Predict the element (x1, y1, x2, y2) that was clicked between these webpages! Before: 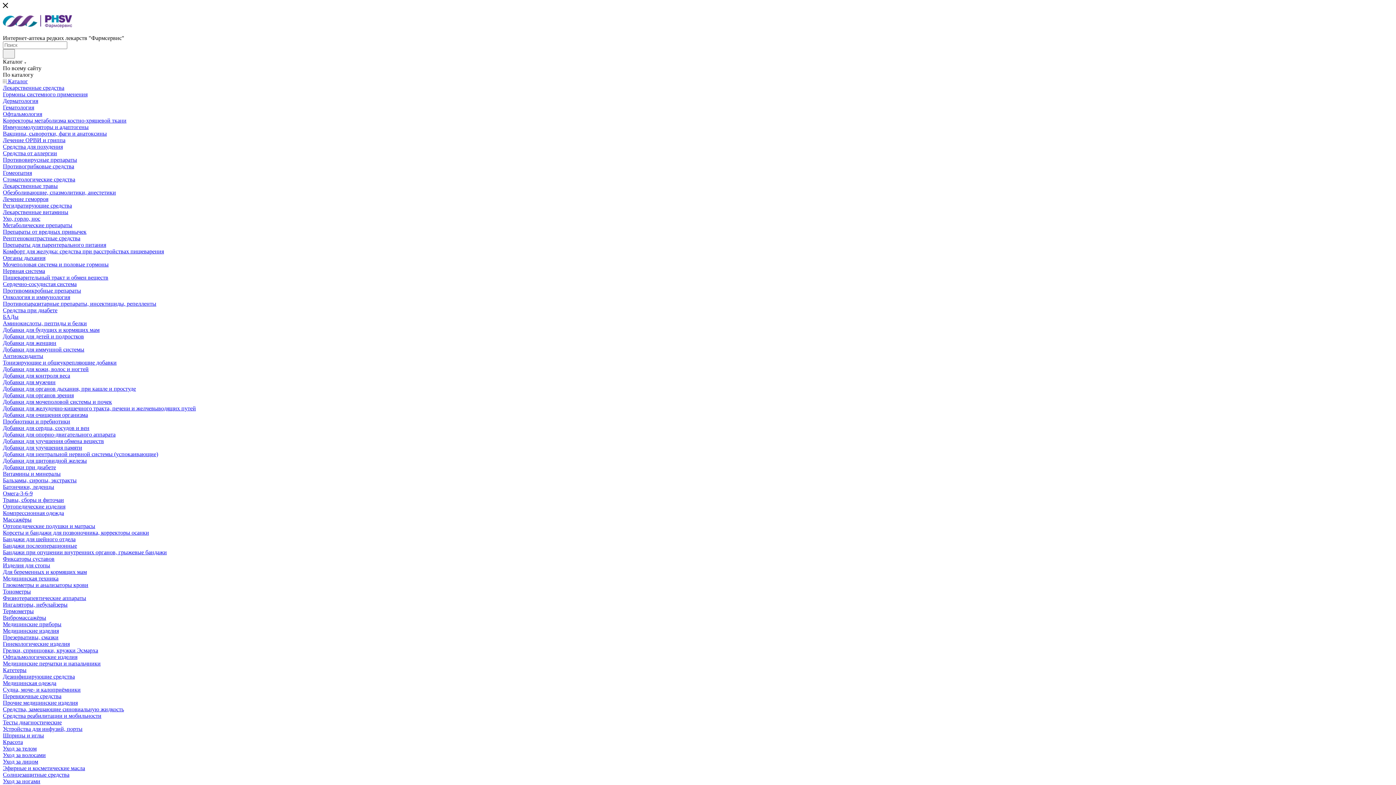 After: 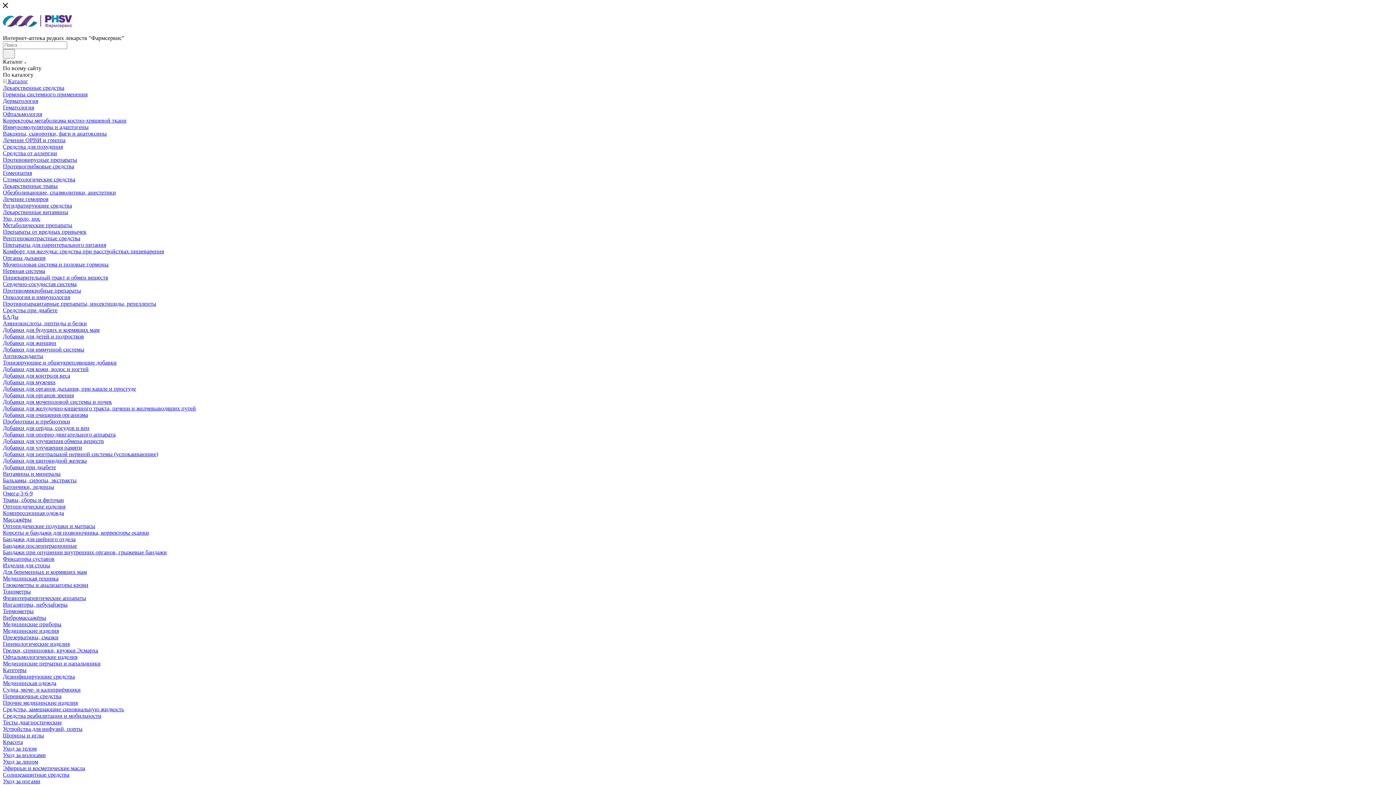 Action: label: Добавки для женщин bbox: (2, 340, 56, 346)